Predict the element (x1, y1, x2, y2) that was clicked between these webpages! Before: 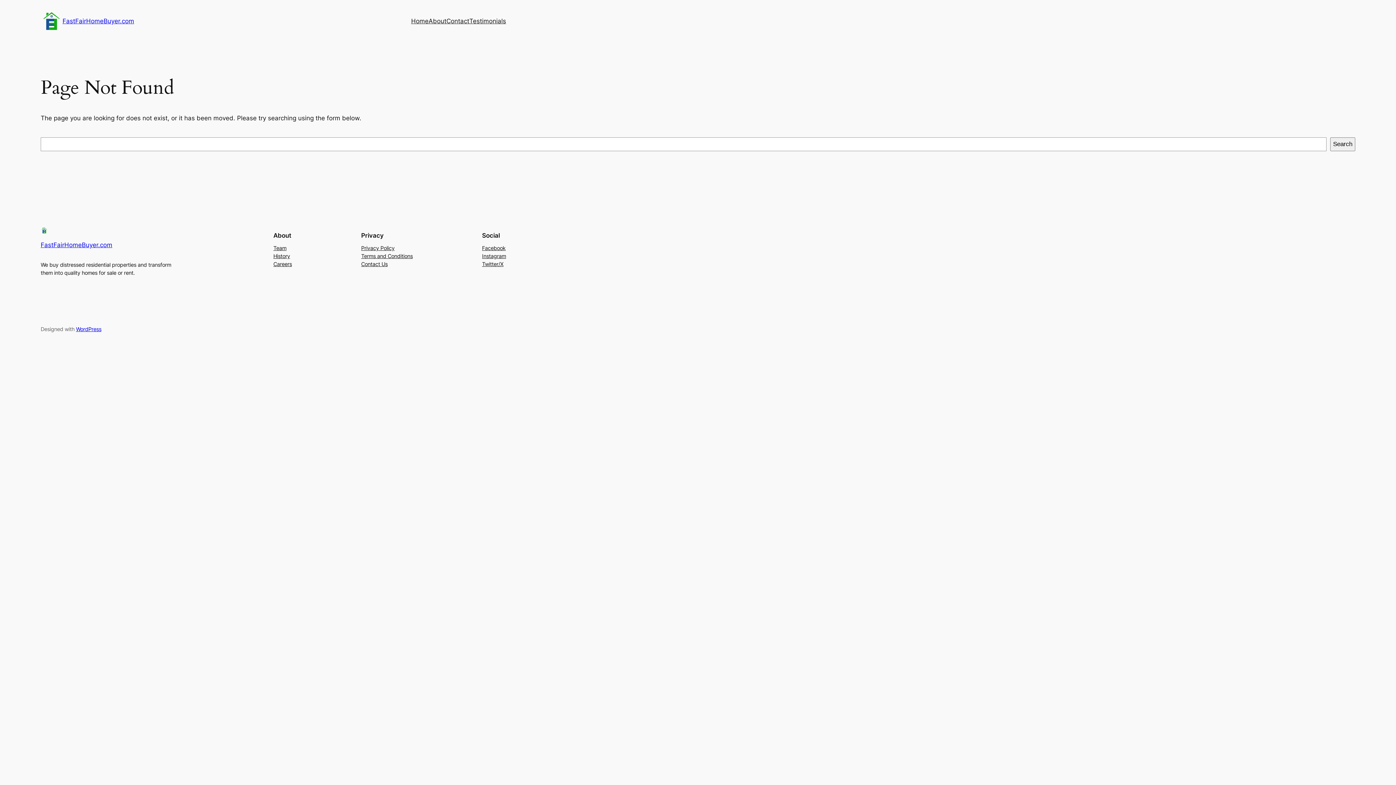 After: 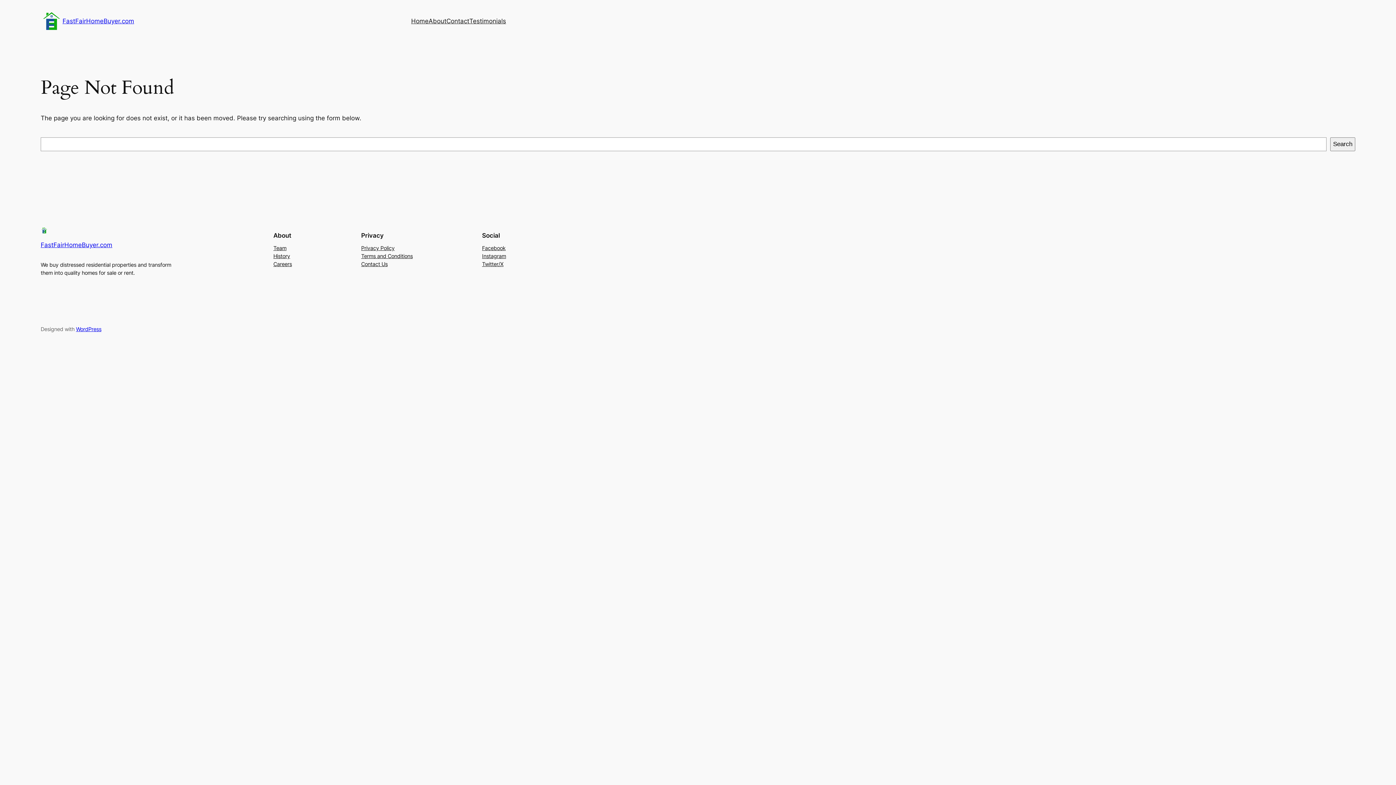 Action: bbox: (482, 260, 503, 268) label: Twitter/X